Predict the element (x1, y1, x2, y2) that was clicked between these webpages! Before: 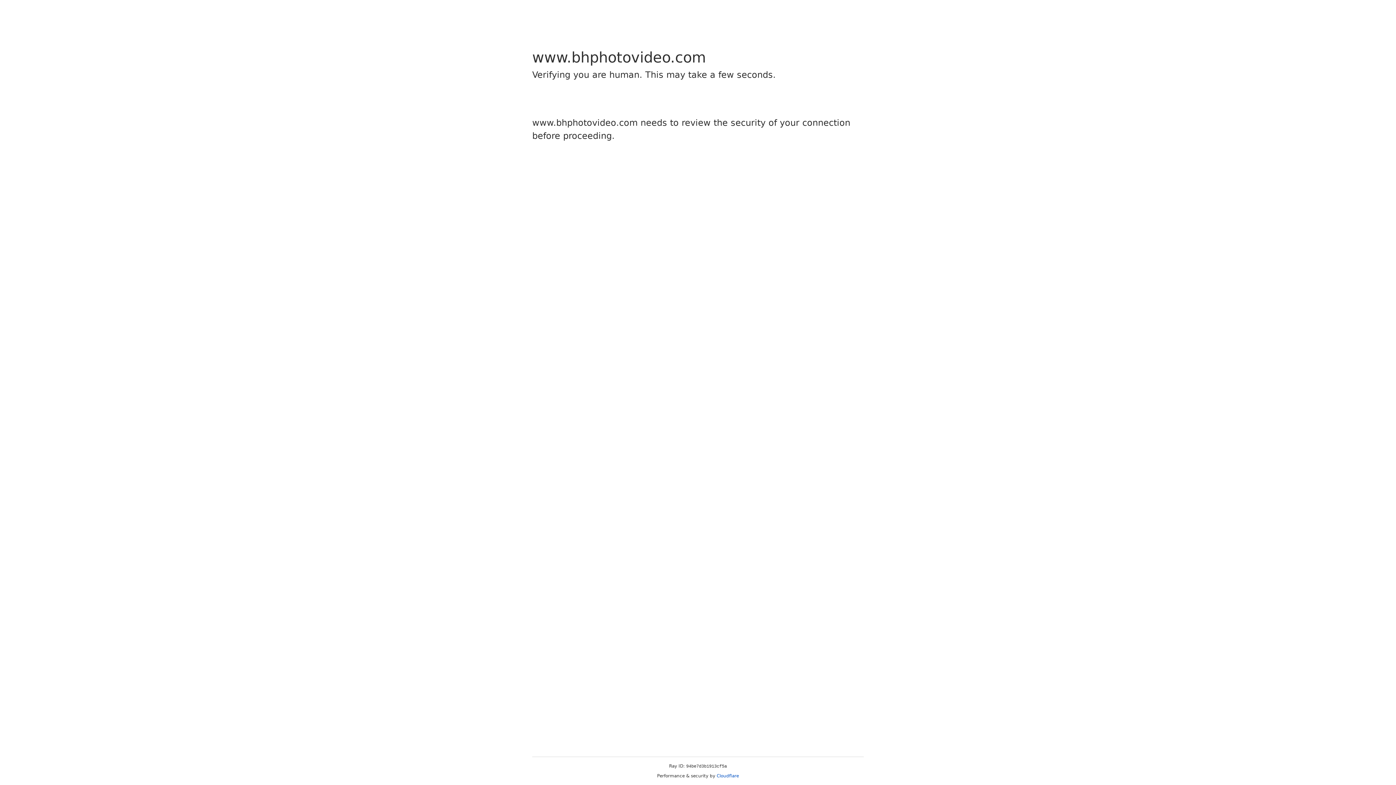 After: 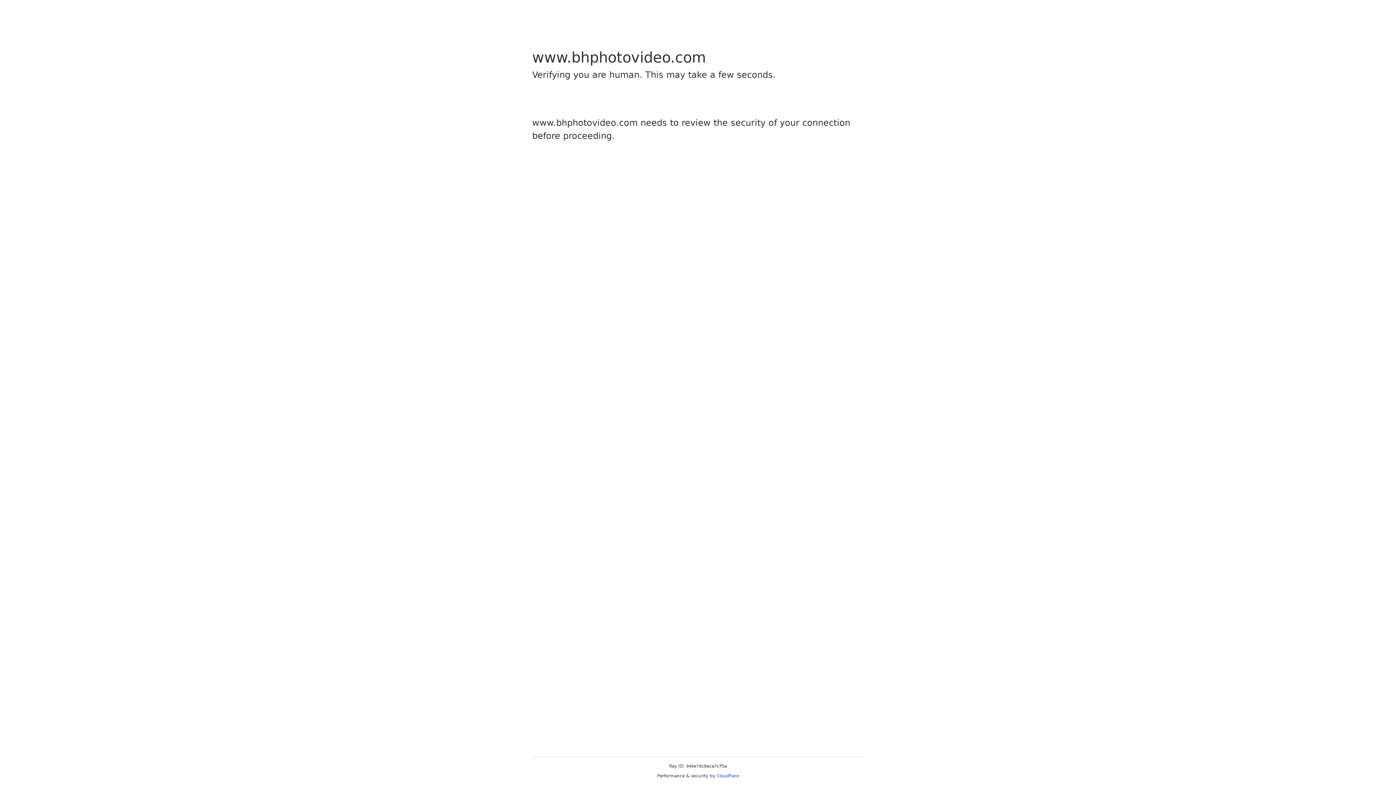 Action: bbox: (716, 773, 739, 778) label: Cloudflare